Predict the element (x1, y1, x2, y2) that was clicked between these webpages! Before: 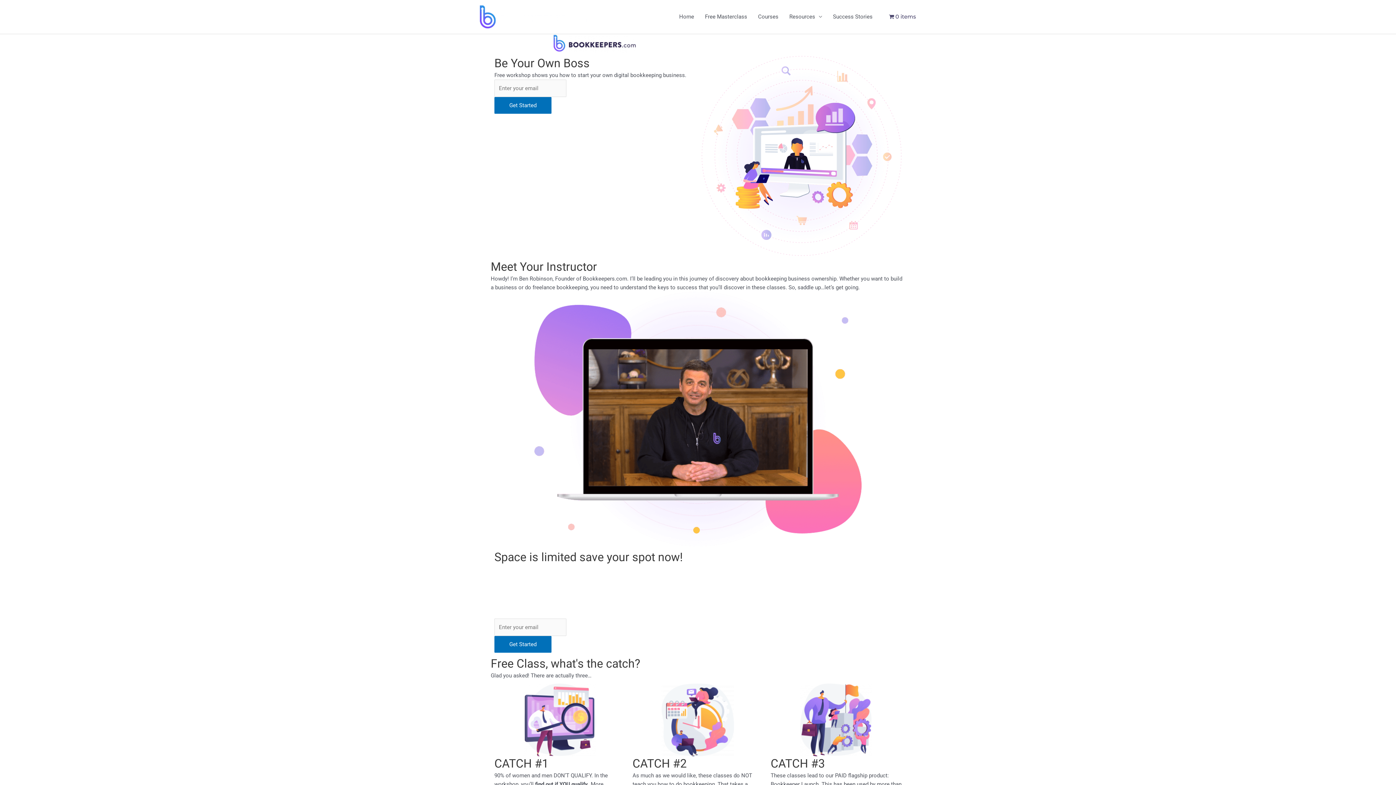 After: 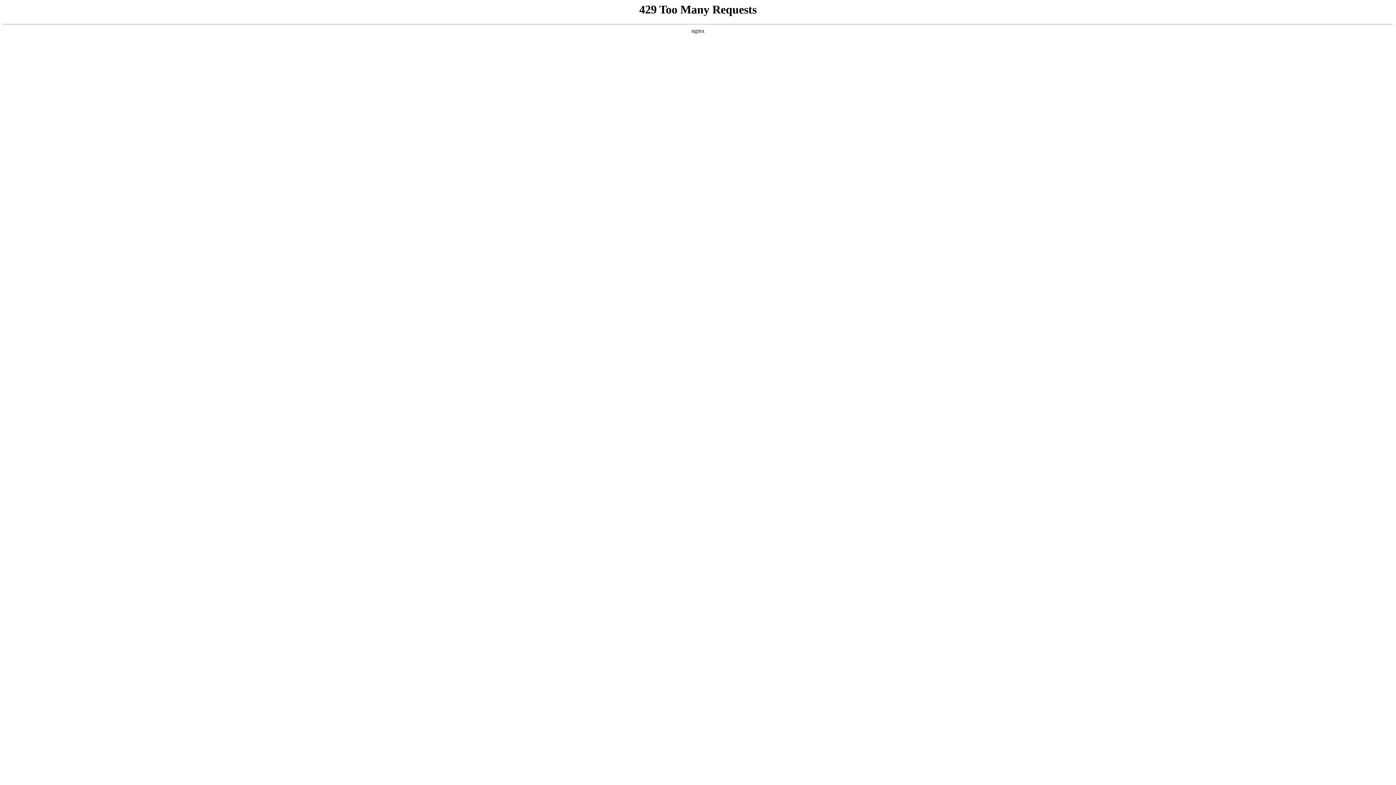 Action: label: Courses bbox: (752, 5, 784, 27)